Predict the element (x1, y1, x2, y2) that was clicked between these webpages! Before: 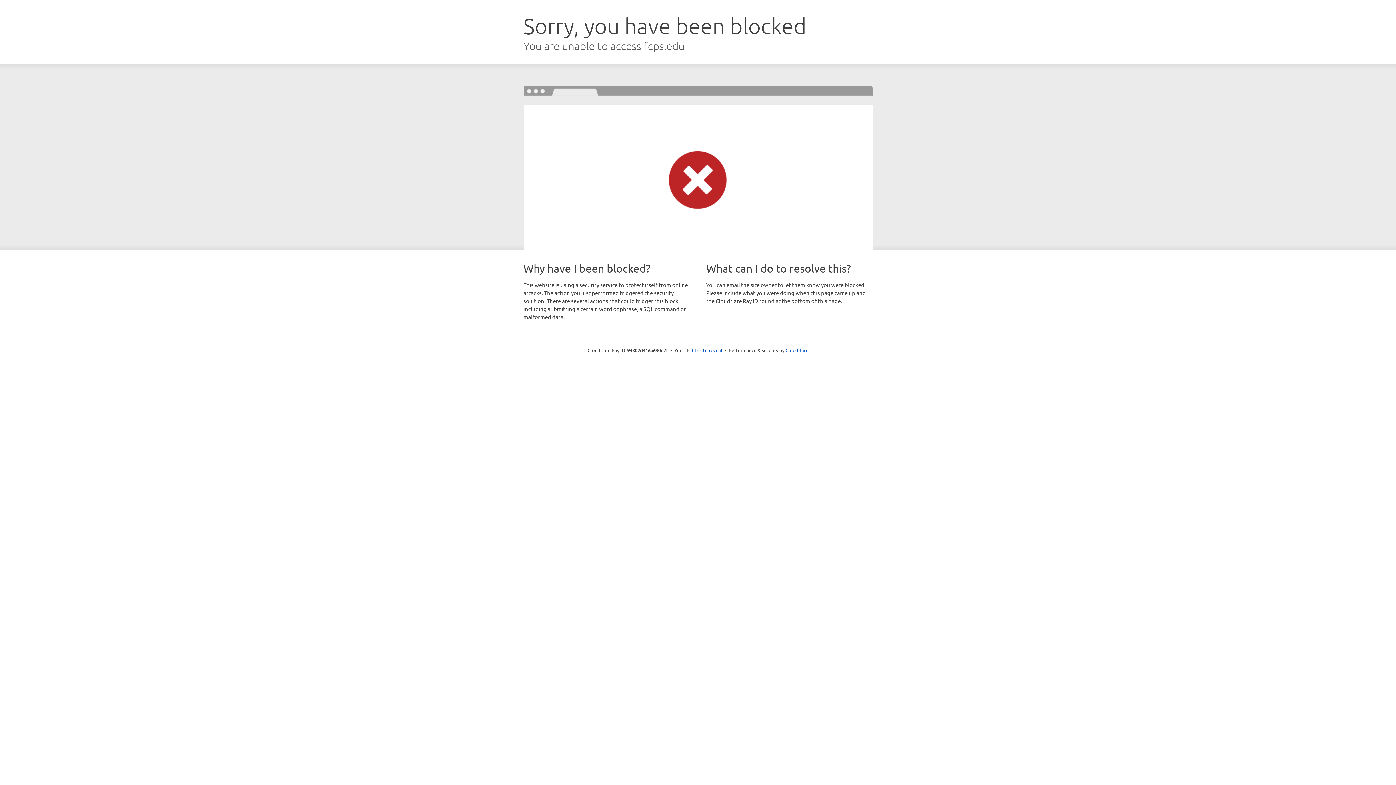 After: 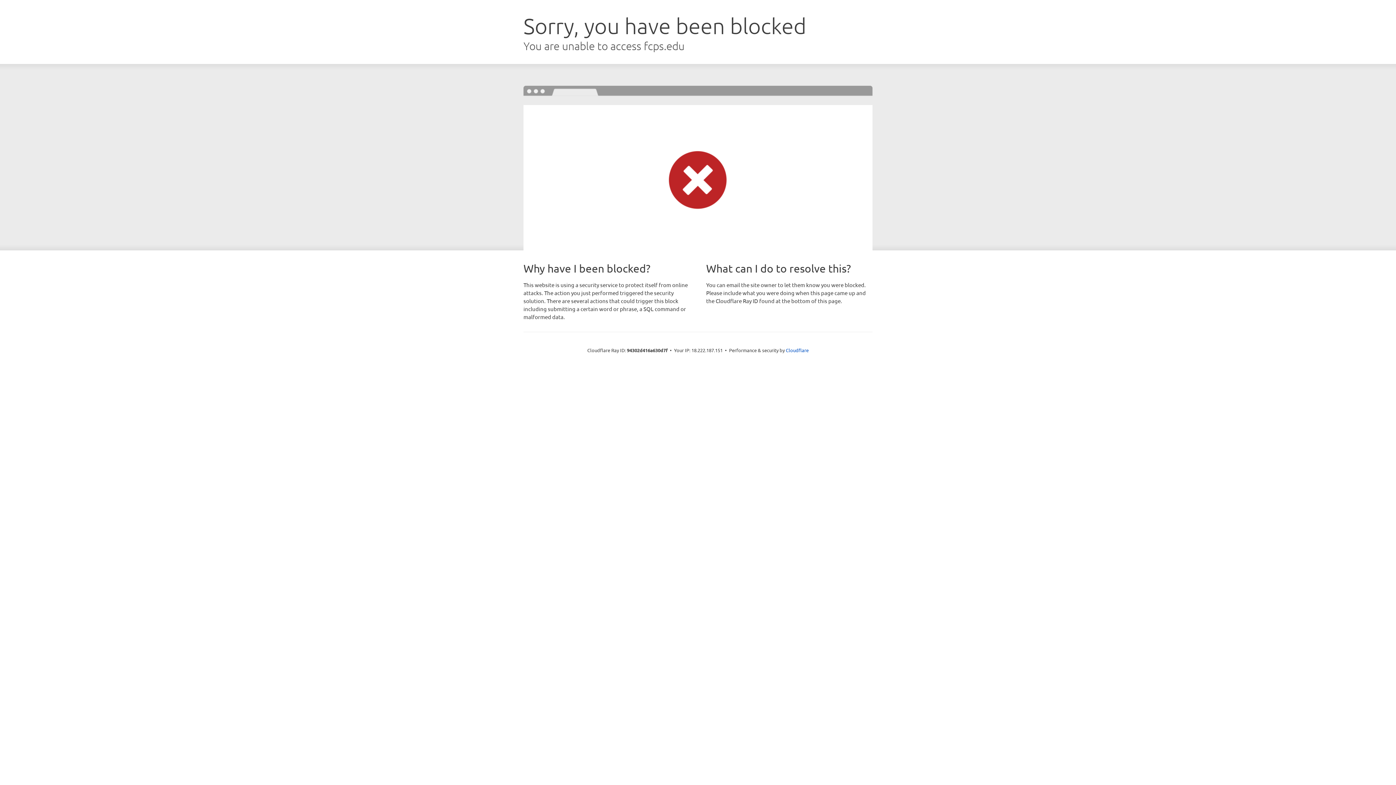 Action: bbox: (692, 346, 722, 353) label: Click to reveal